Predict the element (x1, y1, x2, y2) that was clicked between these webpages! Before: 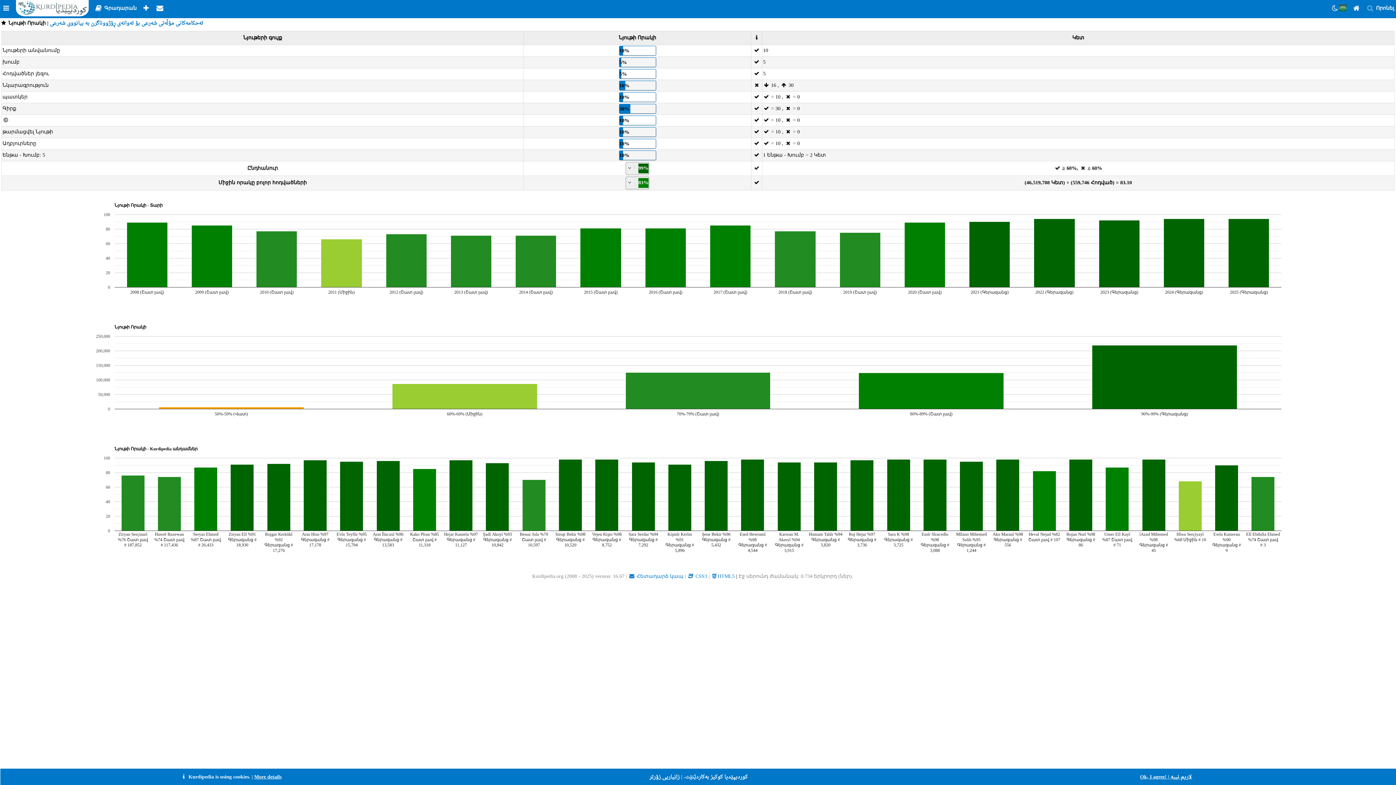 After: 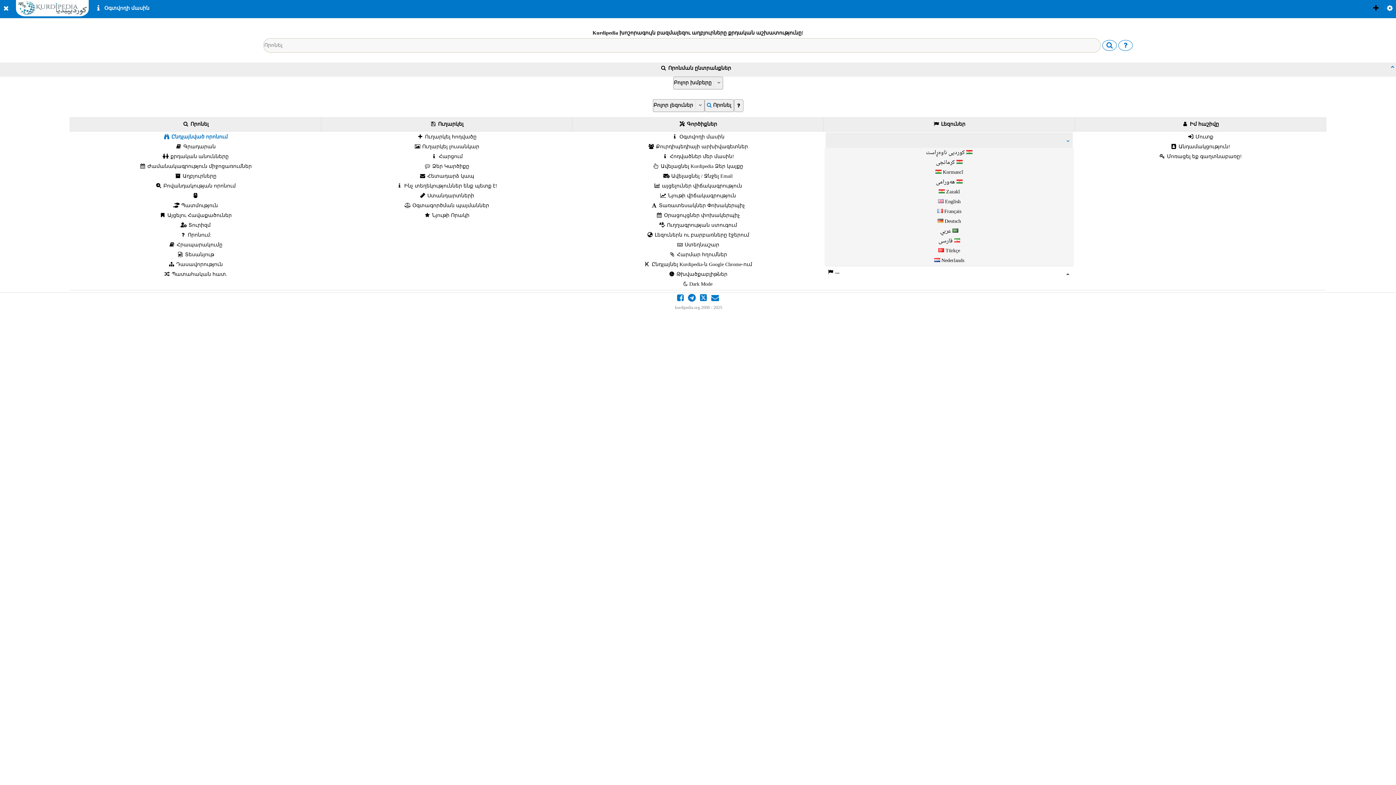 Action: bbox: (1364, 3, 1396, 13) label: Search